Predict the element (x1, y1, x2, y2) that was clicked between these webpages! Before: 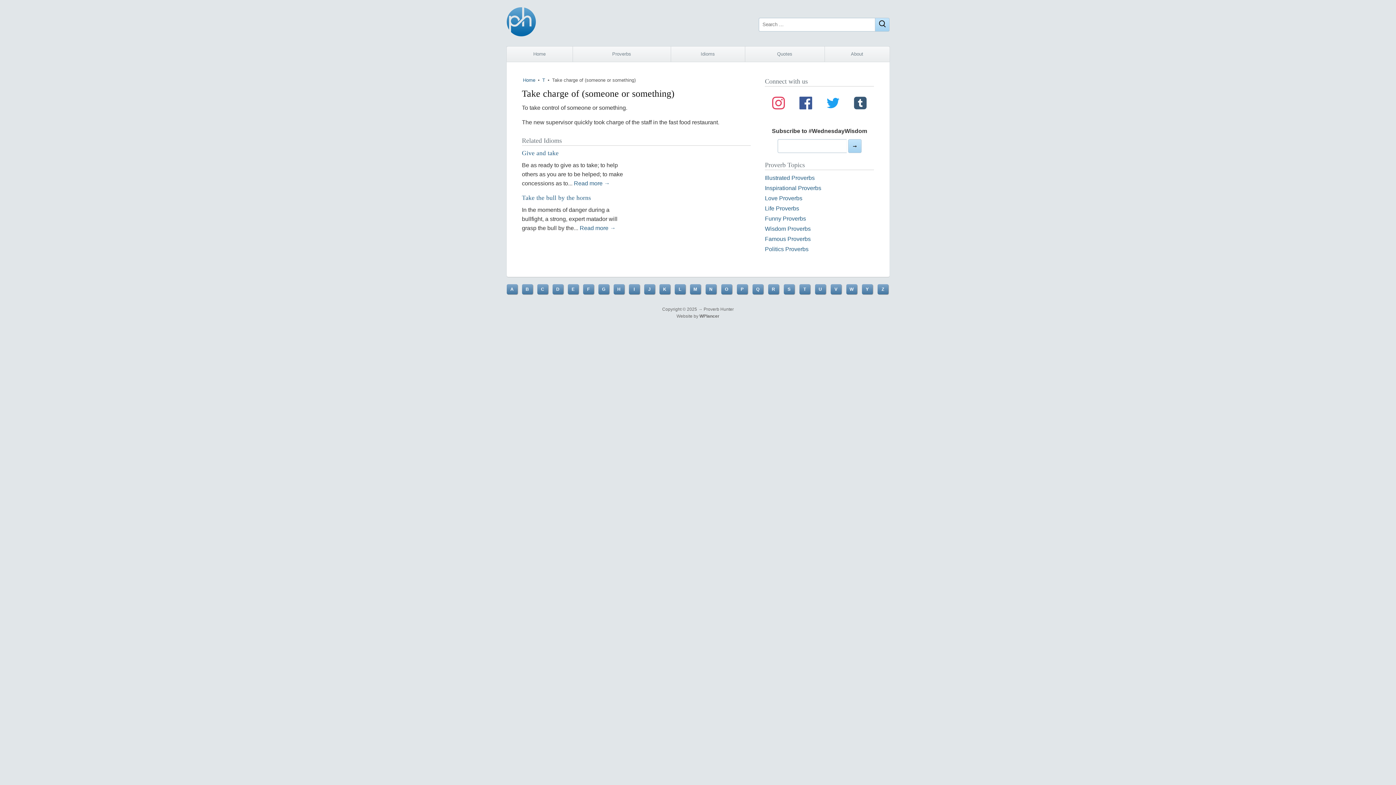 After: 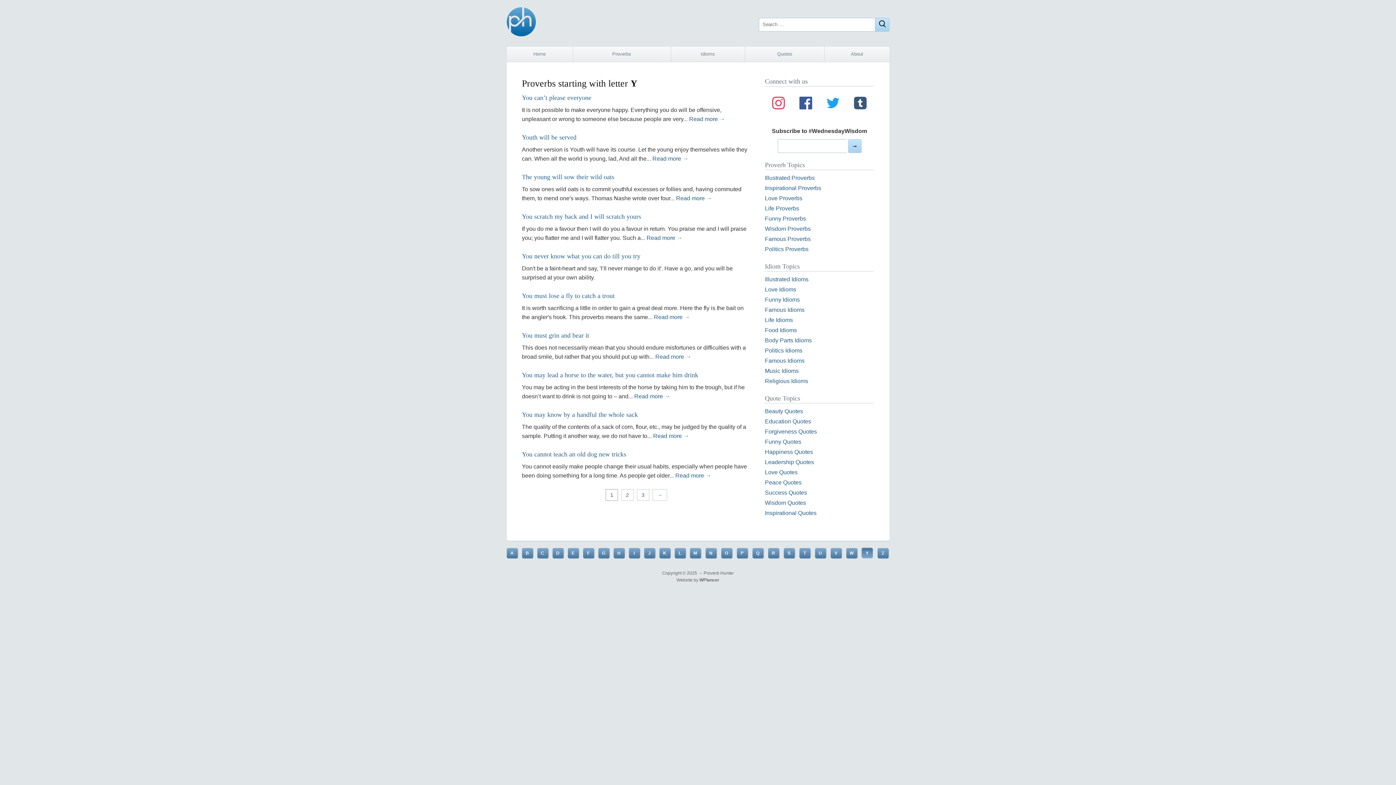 Action: label: Y bbox: (862, 284, 872, 294)